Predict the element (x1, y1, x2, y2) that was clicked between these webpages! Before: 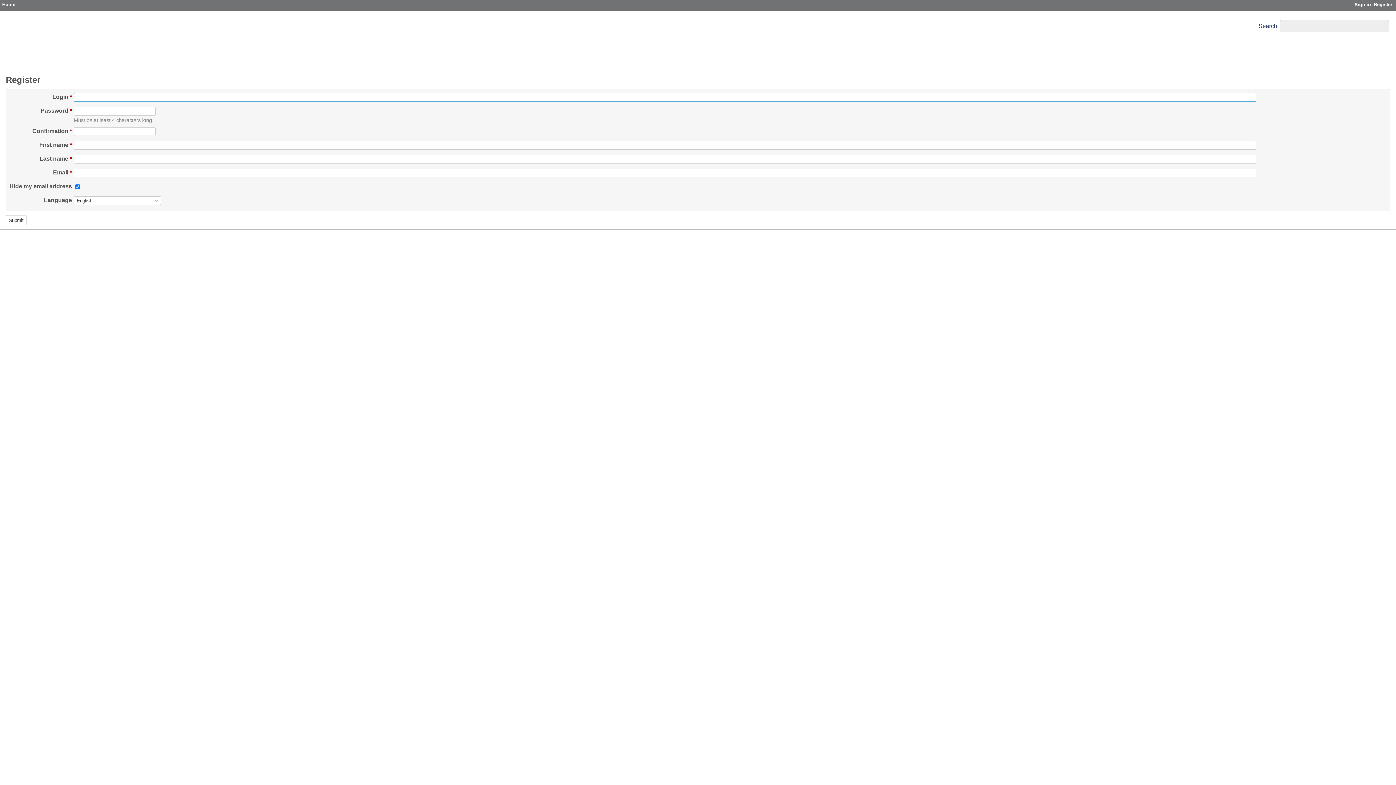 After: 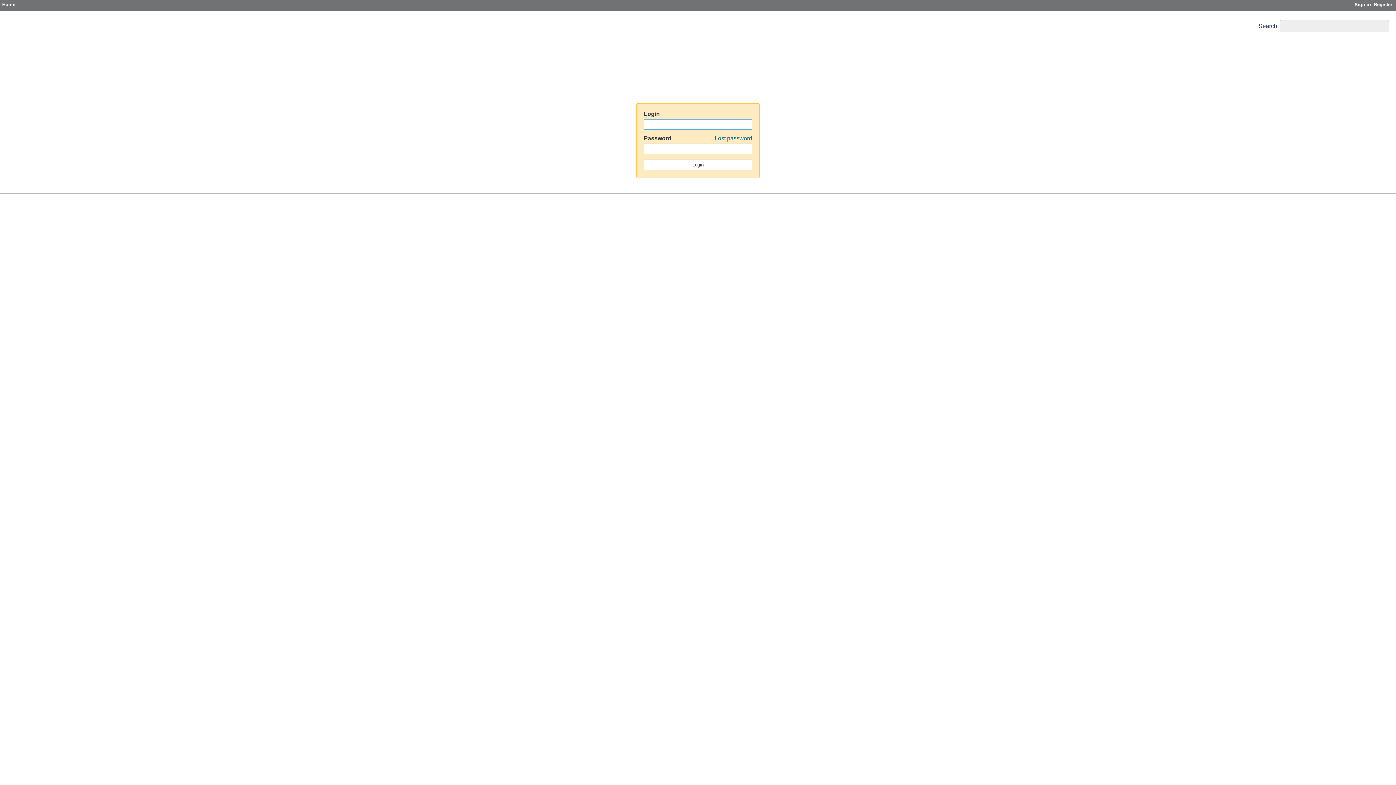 Action: label: Sign in bbox: (1354, 1, 1371, 7)